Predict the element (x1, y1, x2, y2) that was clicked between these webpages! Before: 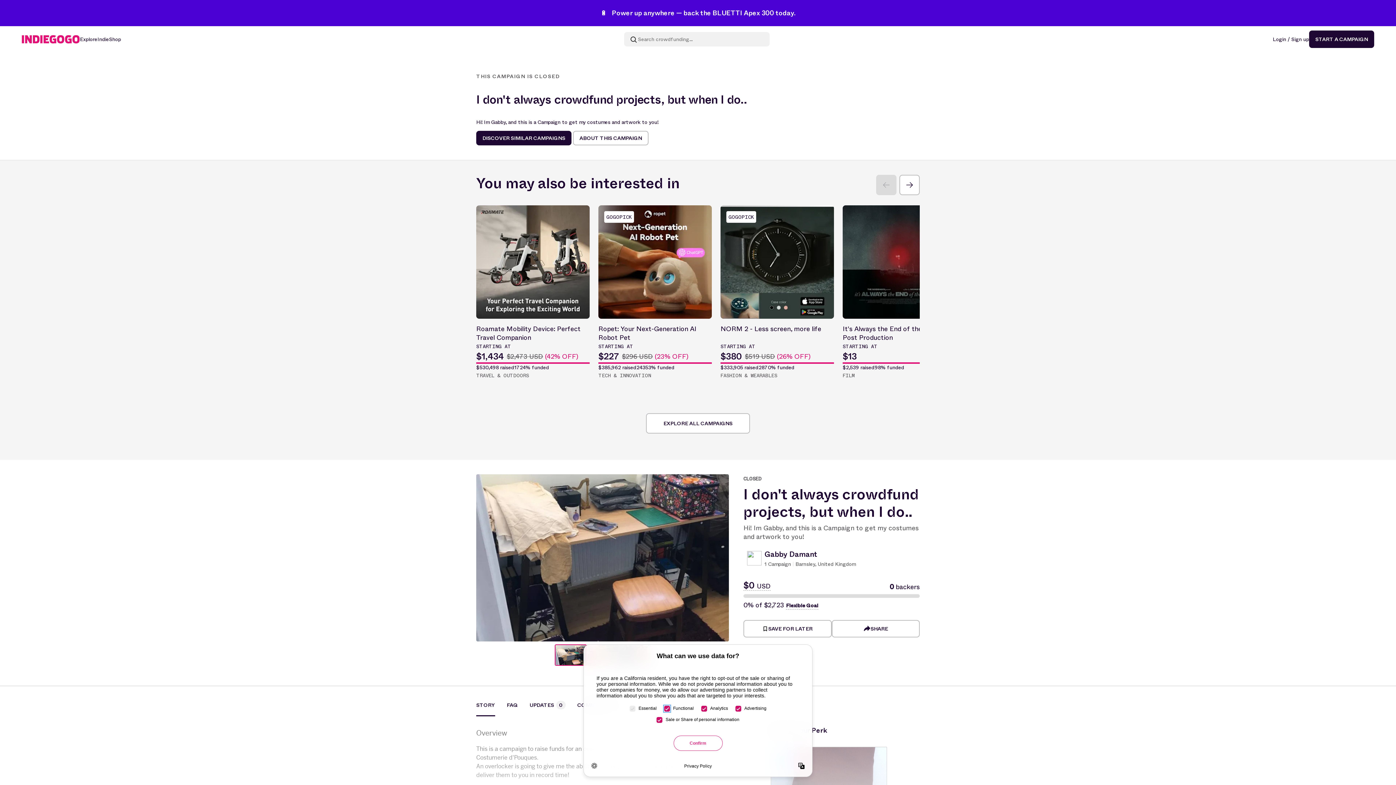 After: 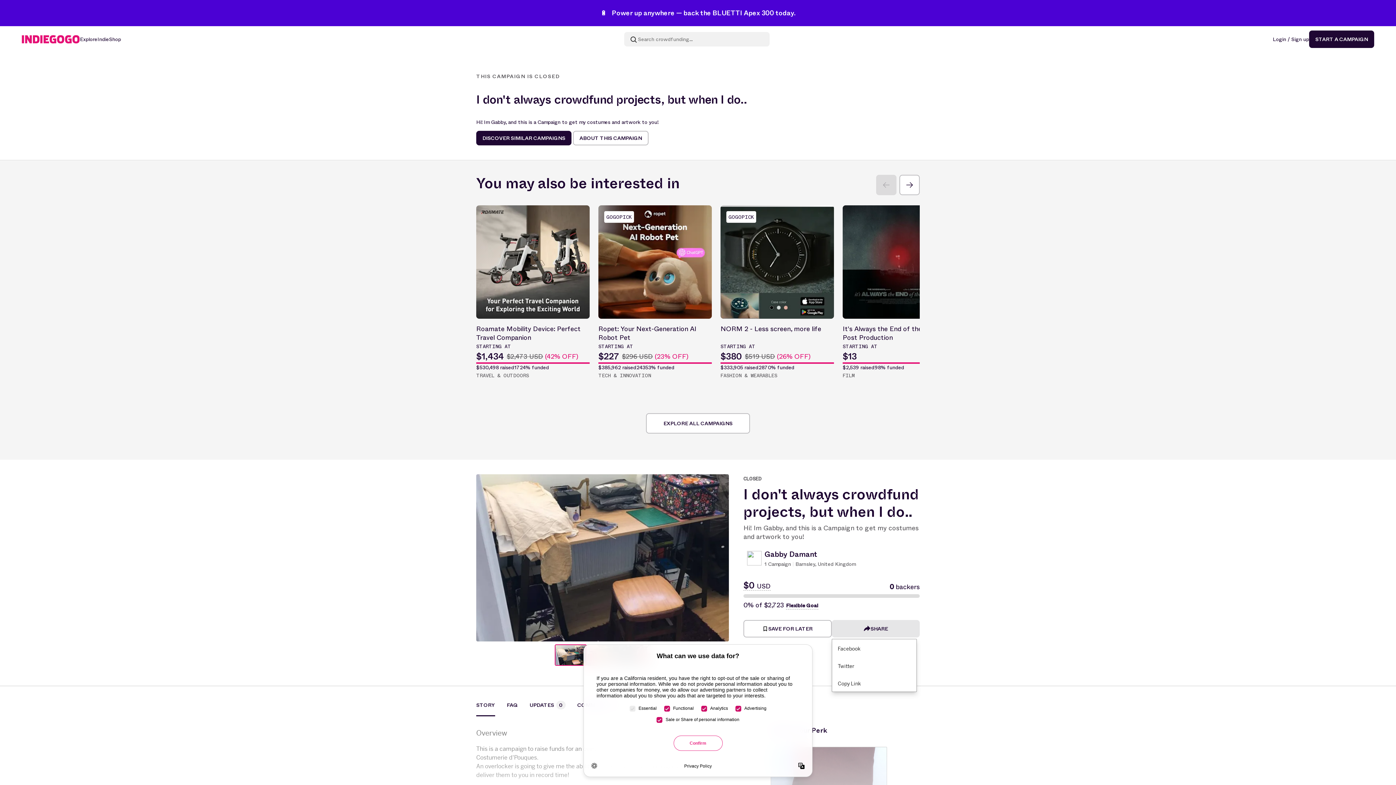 Action: bbox: (831, 620, 920, 637) label: SHARE